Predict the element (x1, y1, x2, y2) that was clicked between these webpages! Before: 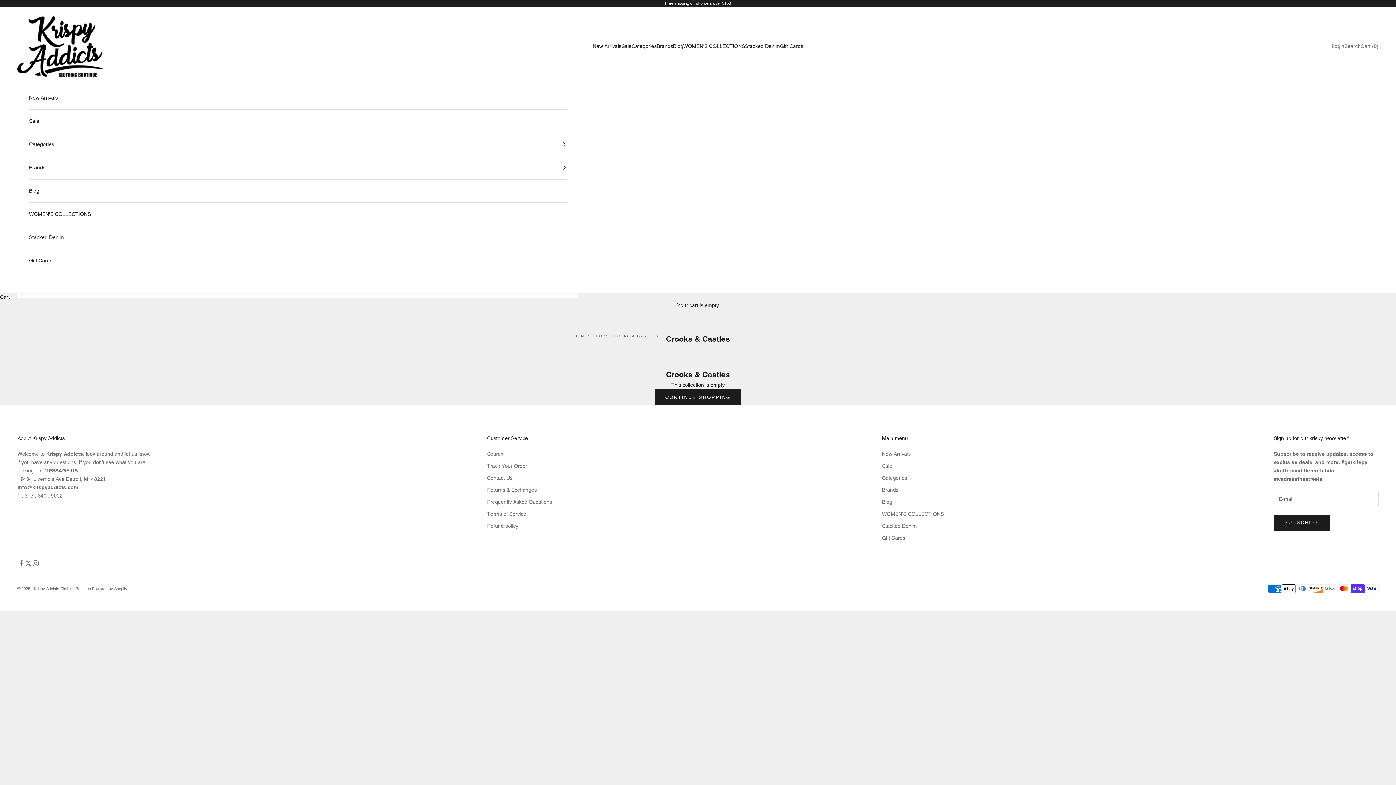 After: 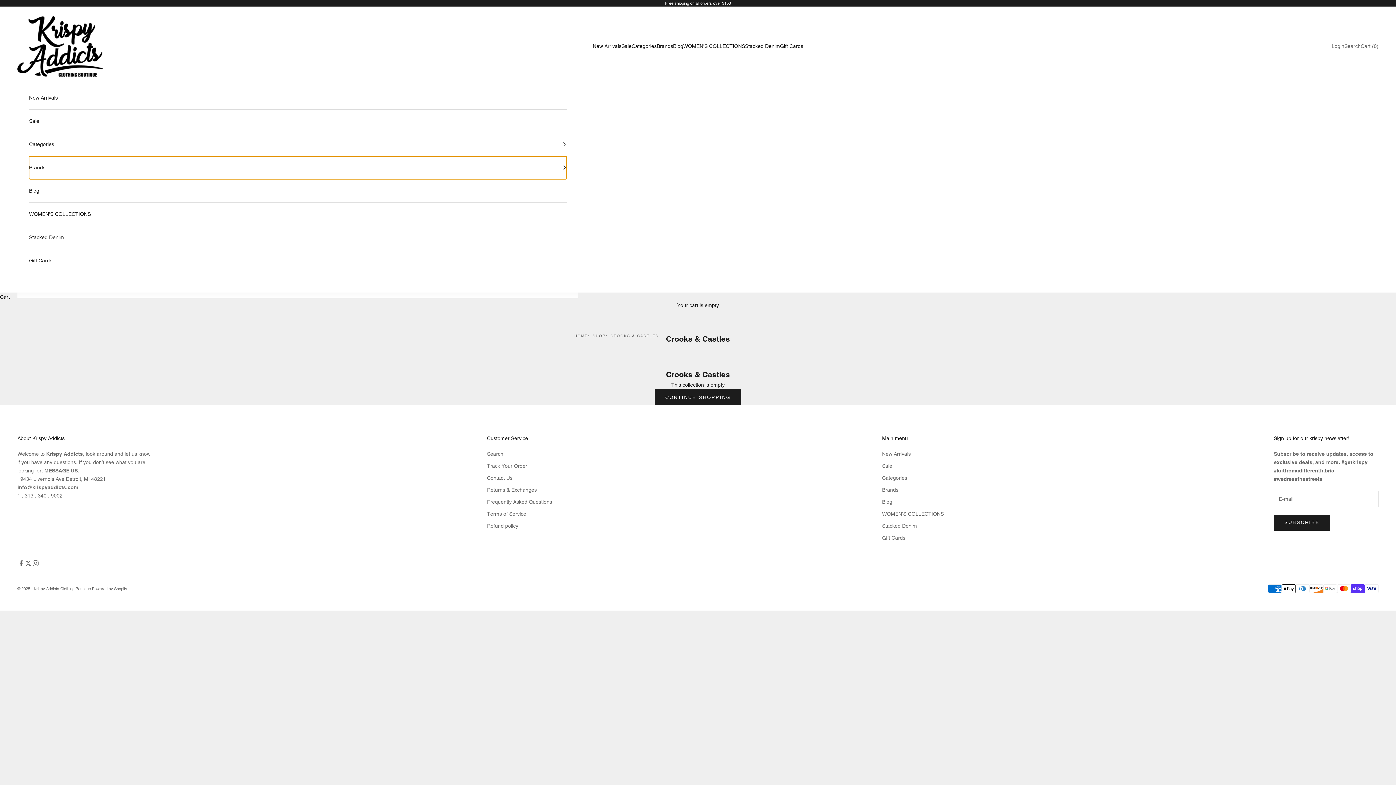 Action: label: Brands bbox: (29, 156, 566, 179)